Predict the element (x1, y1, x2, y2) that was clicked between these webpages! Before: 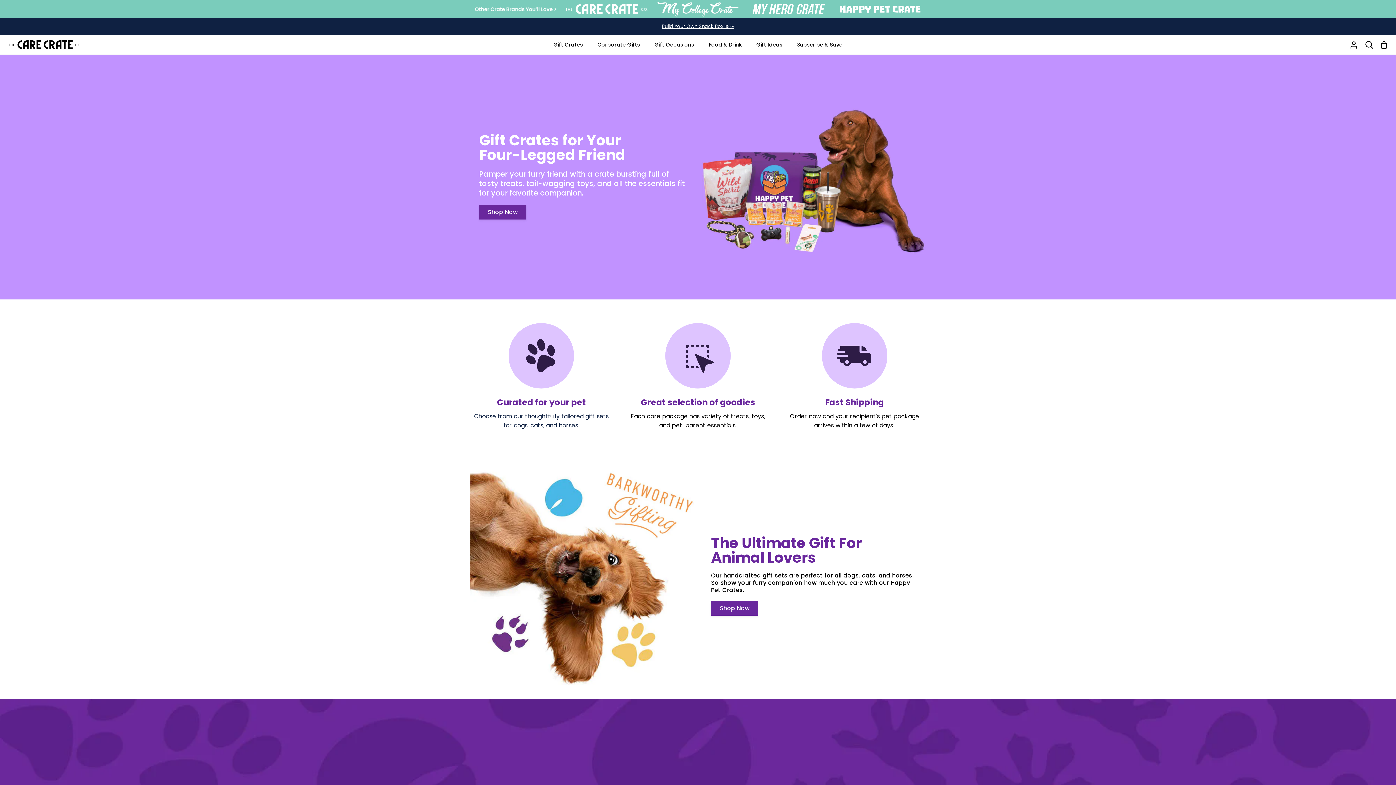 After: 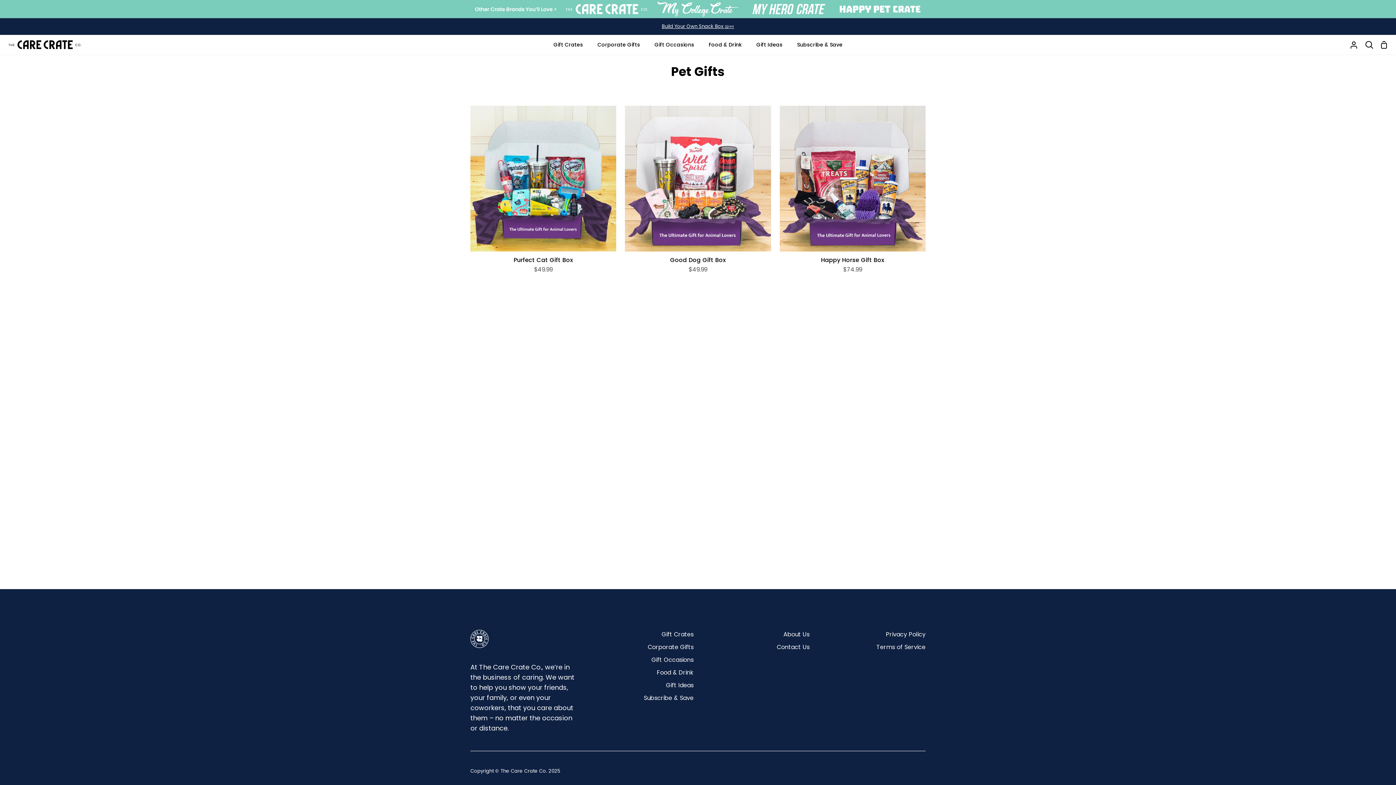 Action: bbox: (479, 204, 526, 219) label: Shop Now